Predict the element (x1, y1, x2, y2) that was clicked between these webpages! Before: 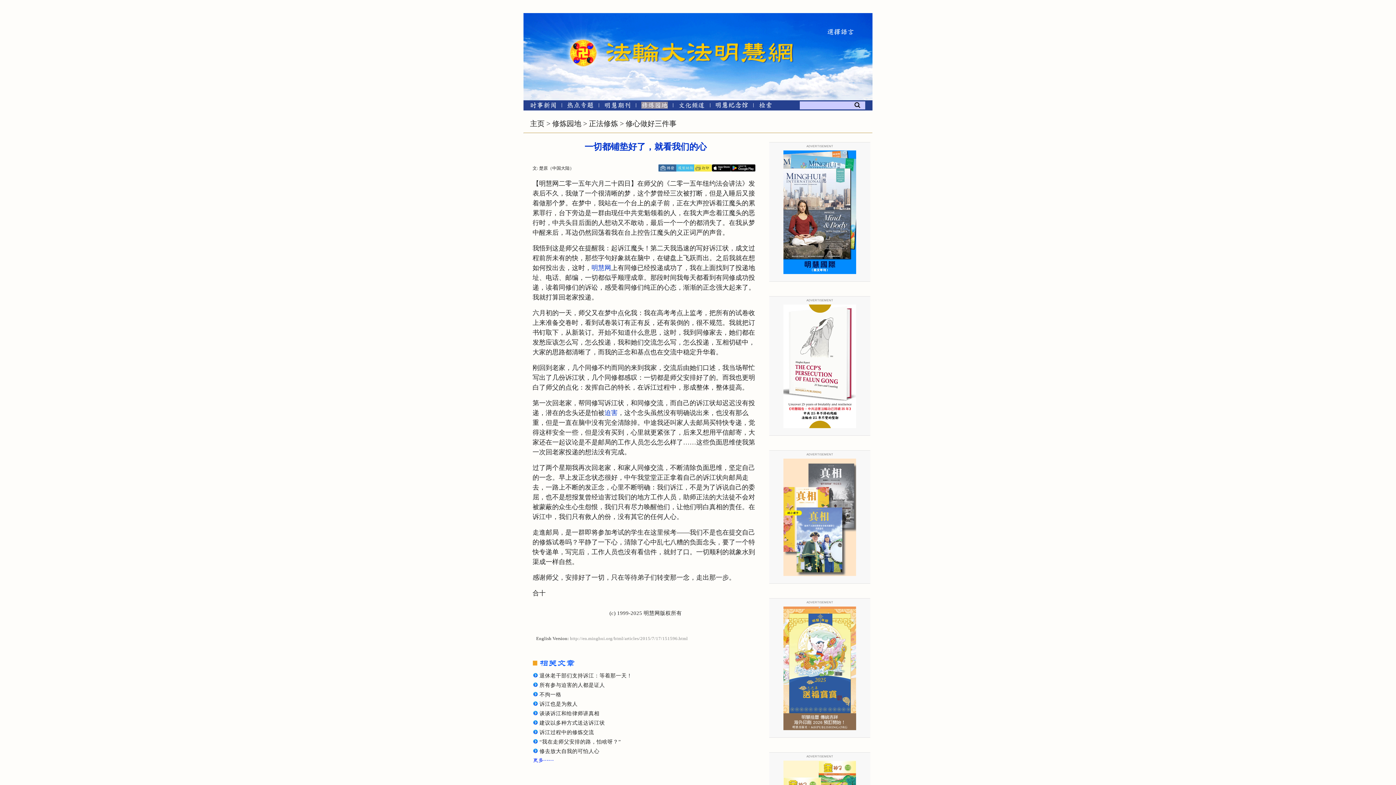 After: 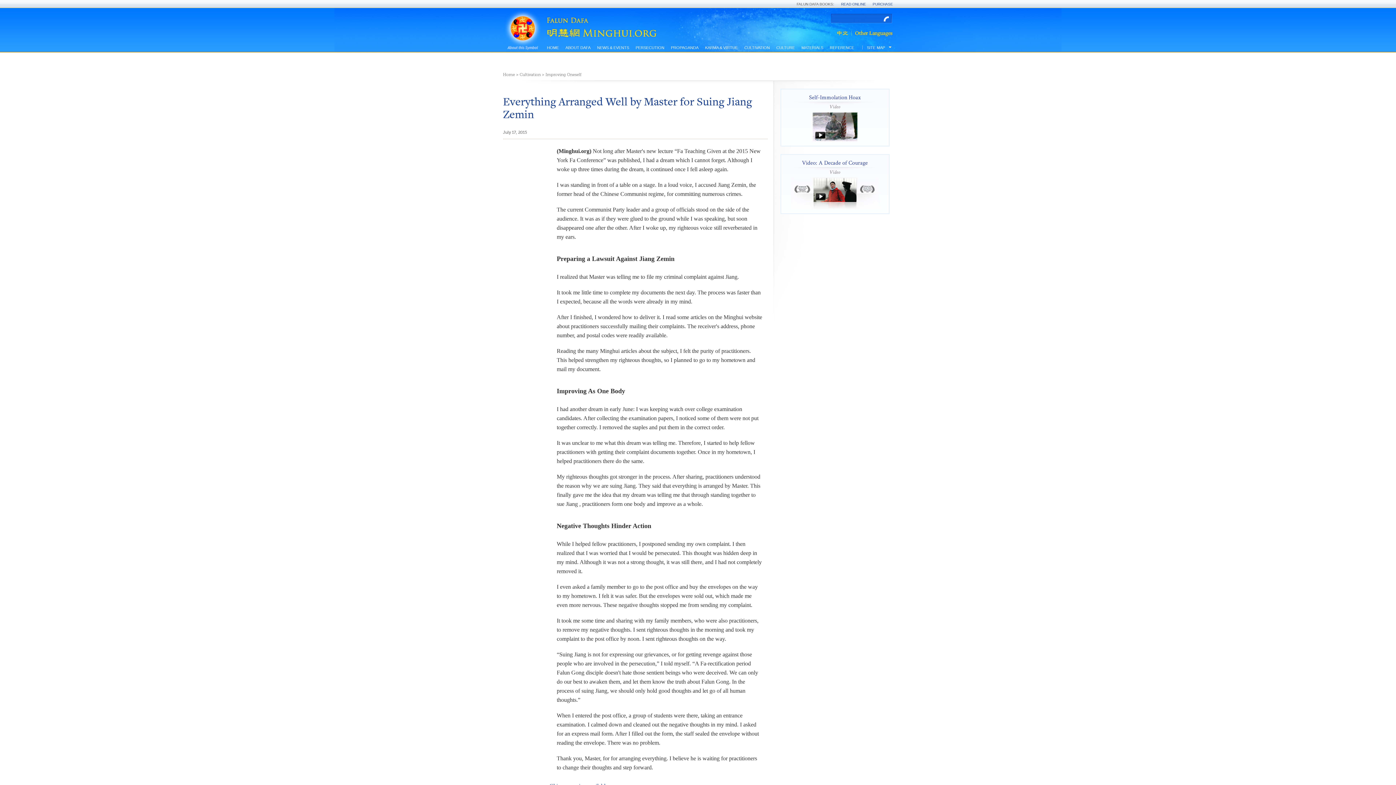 Action: label: http://en.minghui.org/html/articles/2015/7/17/151596.html bbox: (570, 636, 688, 641)